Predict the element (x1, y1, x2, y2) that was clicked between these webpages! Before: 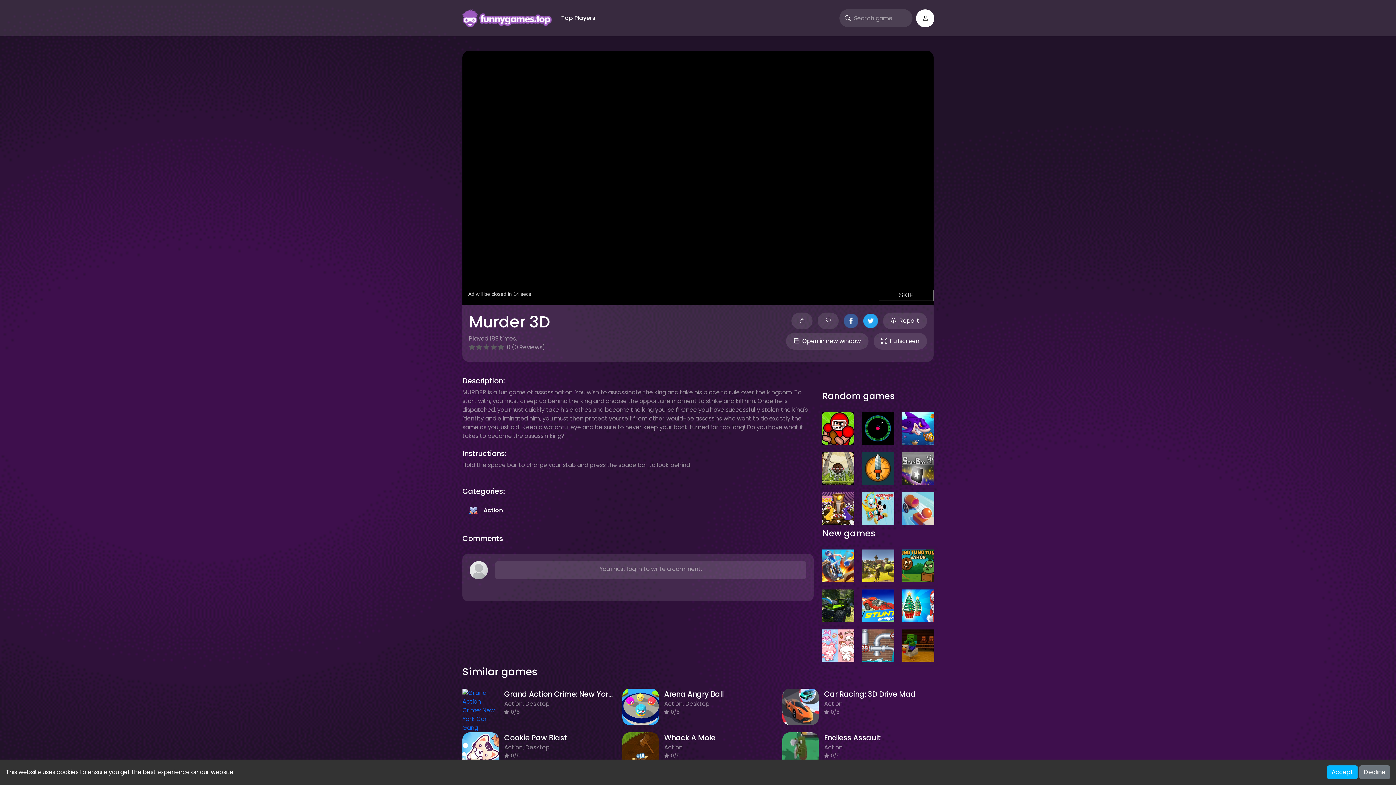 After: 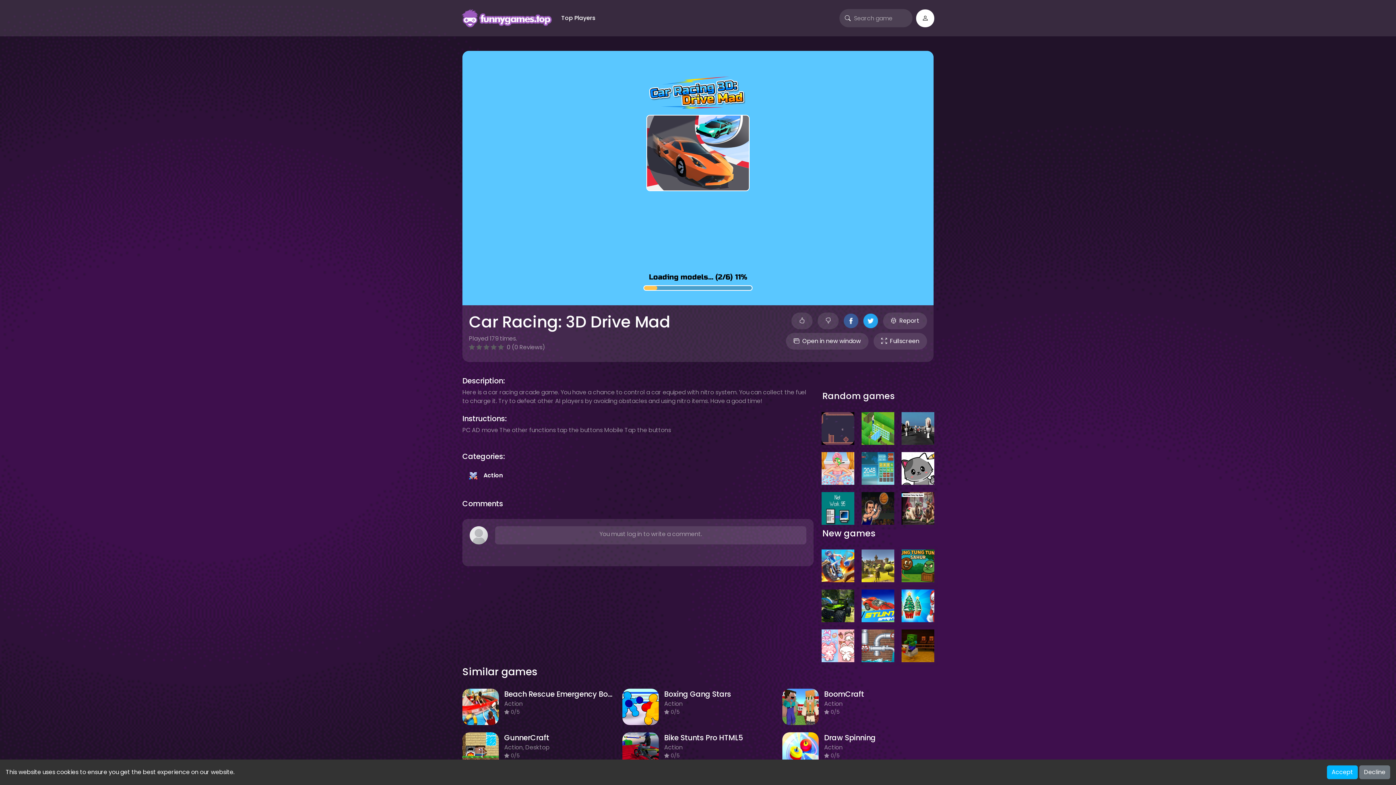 Action: label: Car Racing: 3D Drive Mad
Action
 0/5 bbox: (782, 689, 933, 725)